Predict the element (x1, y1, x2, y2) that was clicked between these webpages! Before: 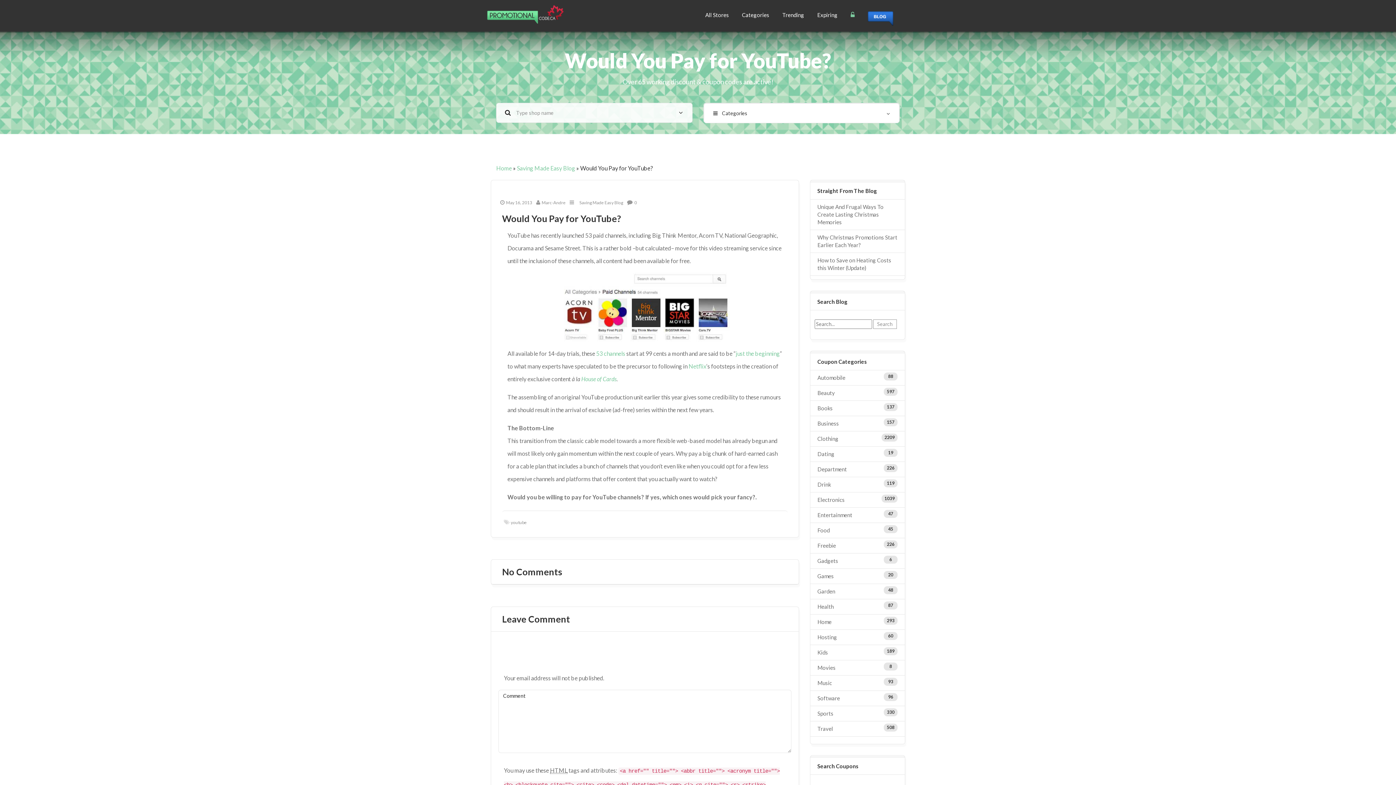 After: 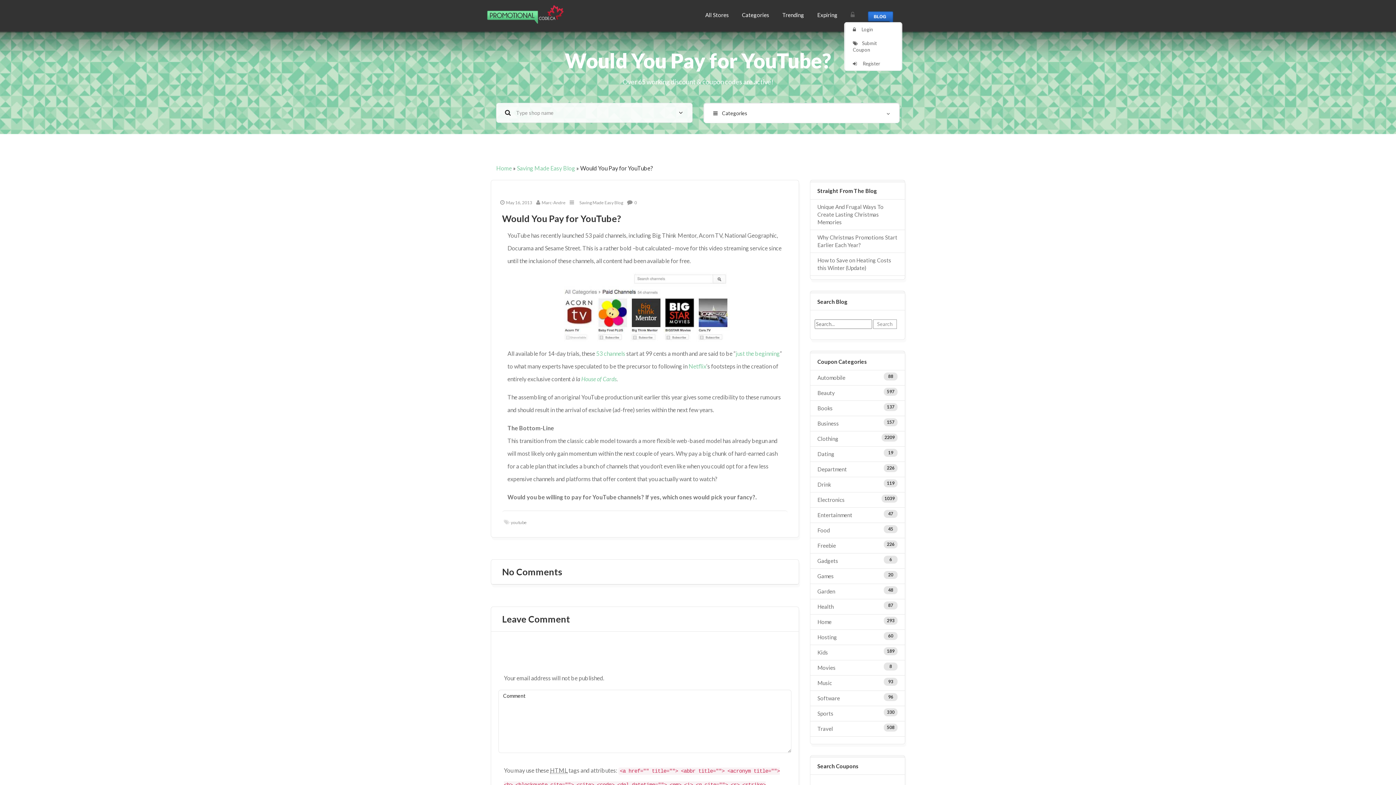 Action: bbox: (845, 7, 860, 22)